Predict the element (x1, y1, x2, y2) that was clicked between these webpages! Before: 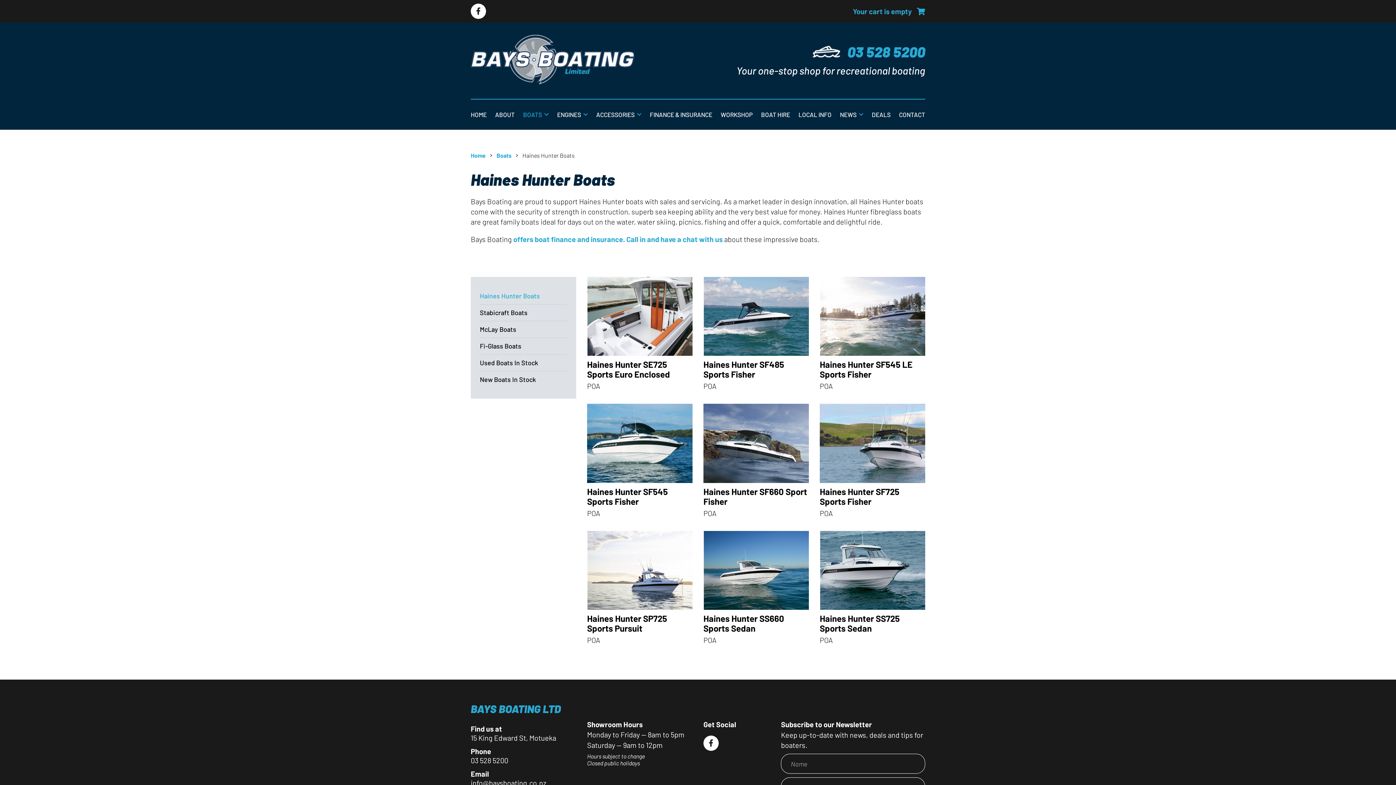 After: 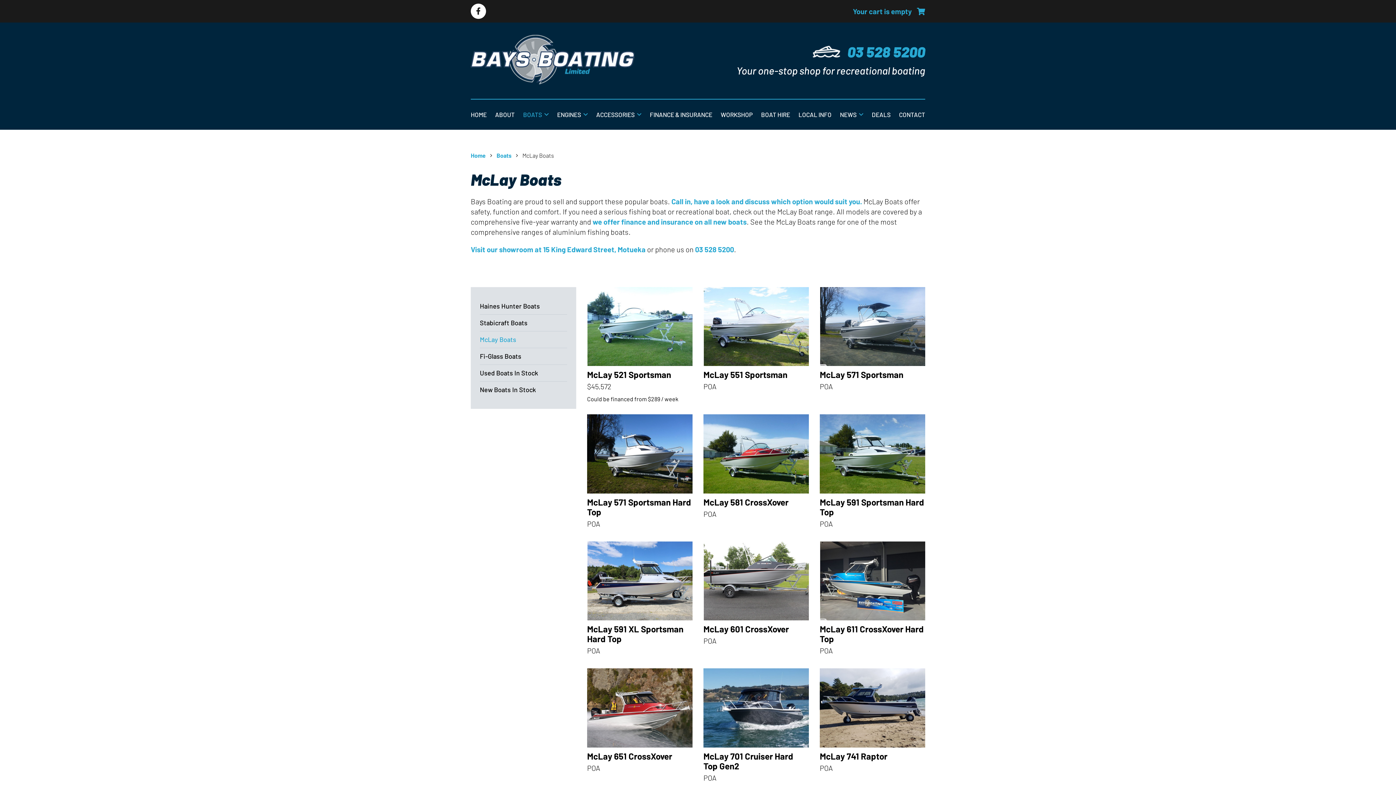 Action: label: McLay Boats bbox: (480, 325, 516, 333)